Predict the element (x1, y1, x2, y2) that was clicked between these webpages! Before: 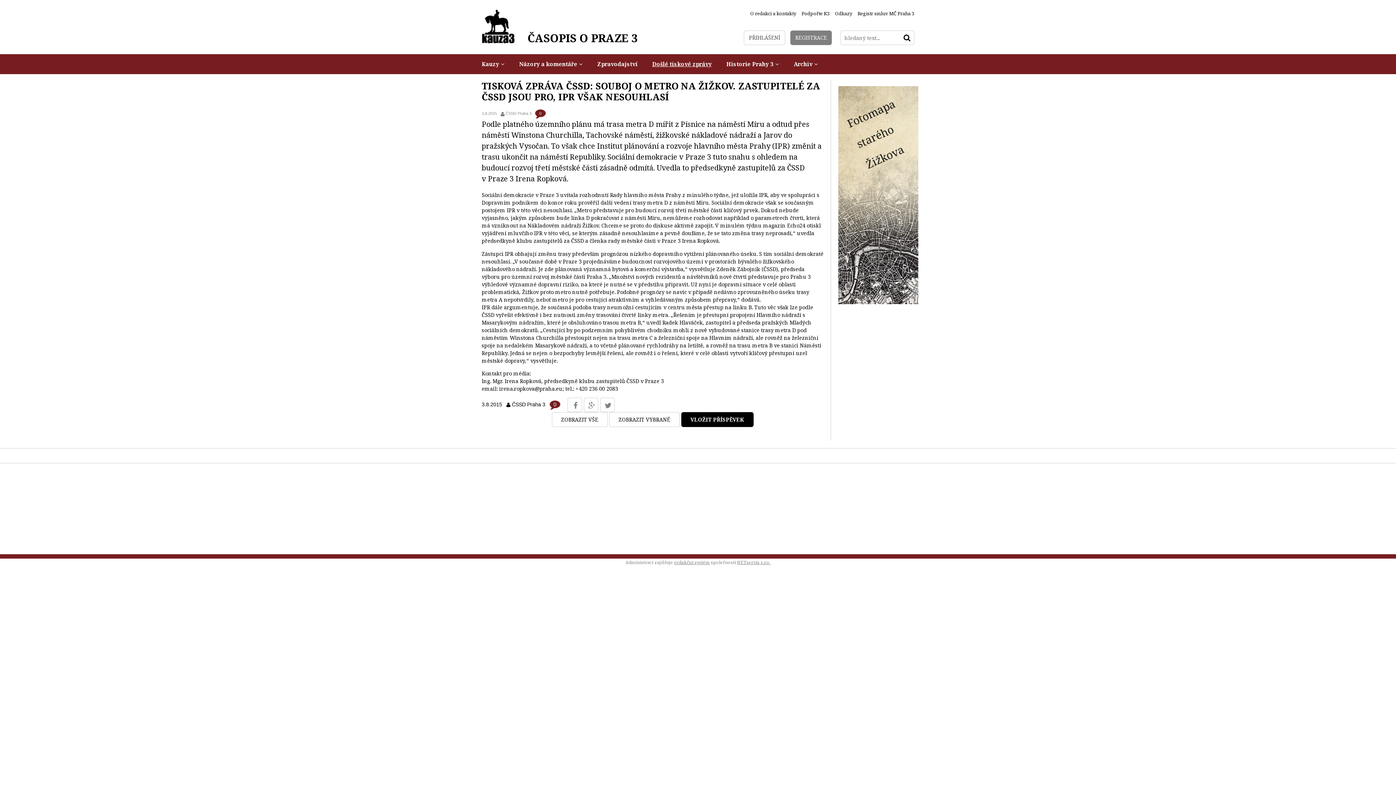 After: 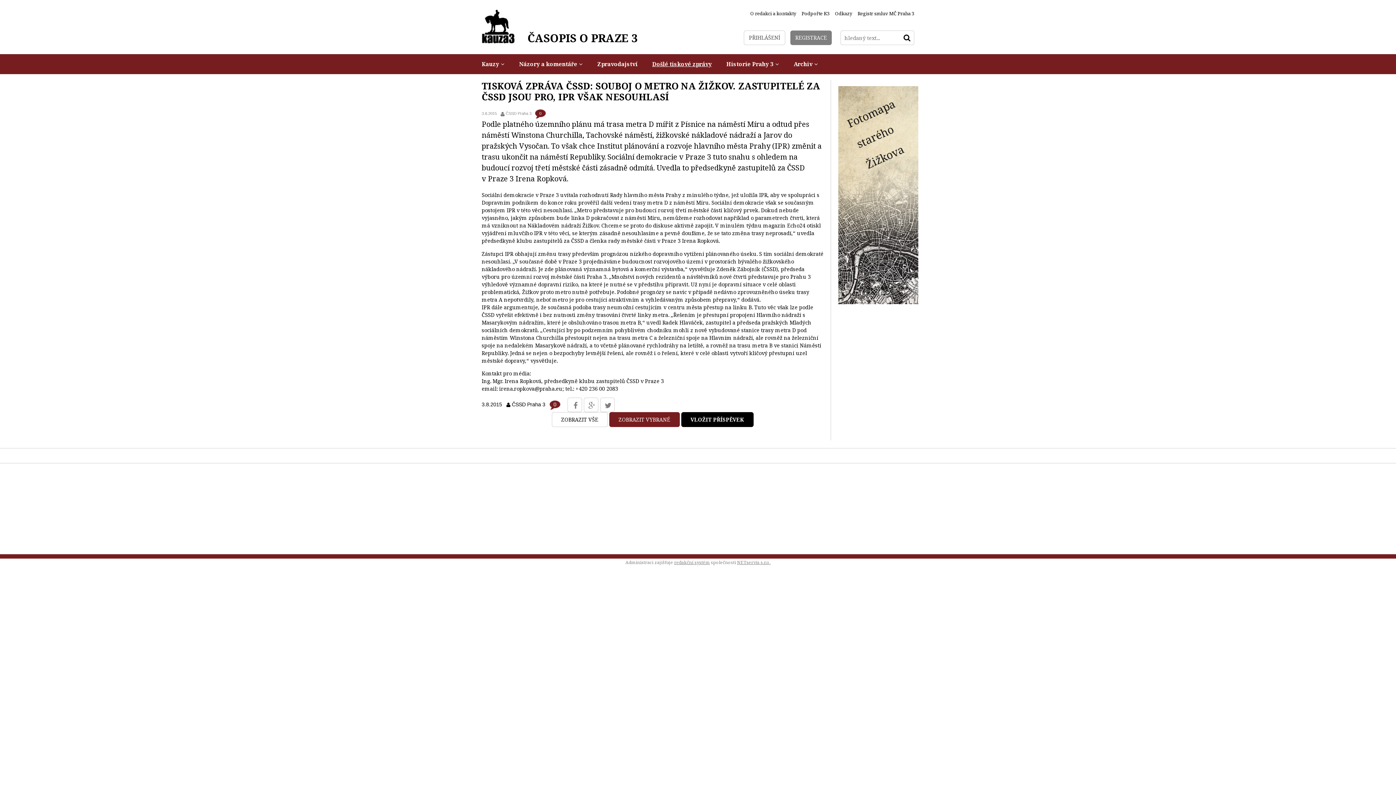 Action: bbox: (609, 412, 679, 427) label: ZOBRAZIT VYBRANÉ